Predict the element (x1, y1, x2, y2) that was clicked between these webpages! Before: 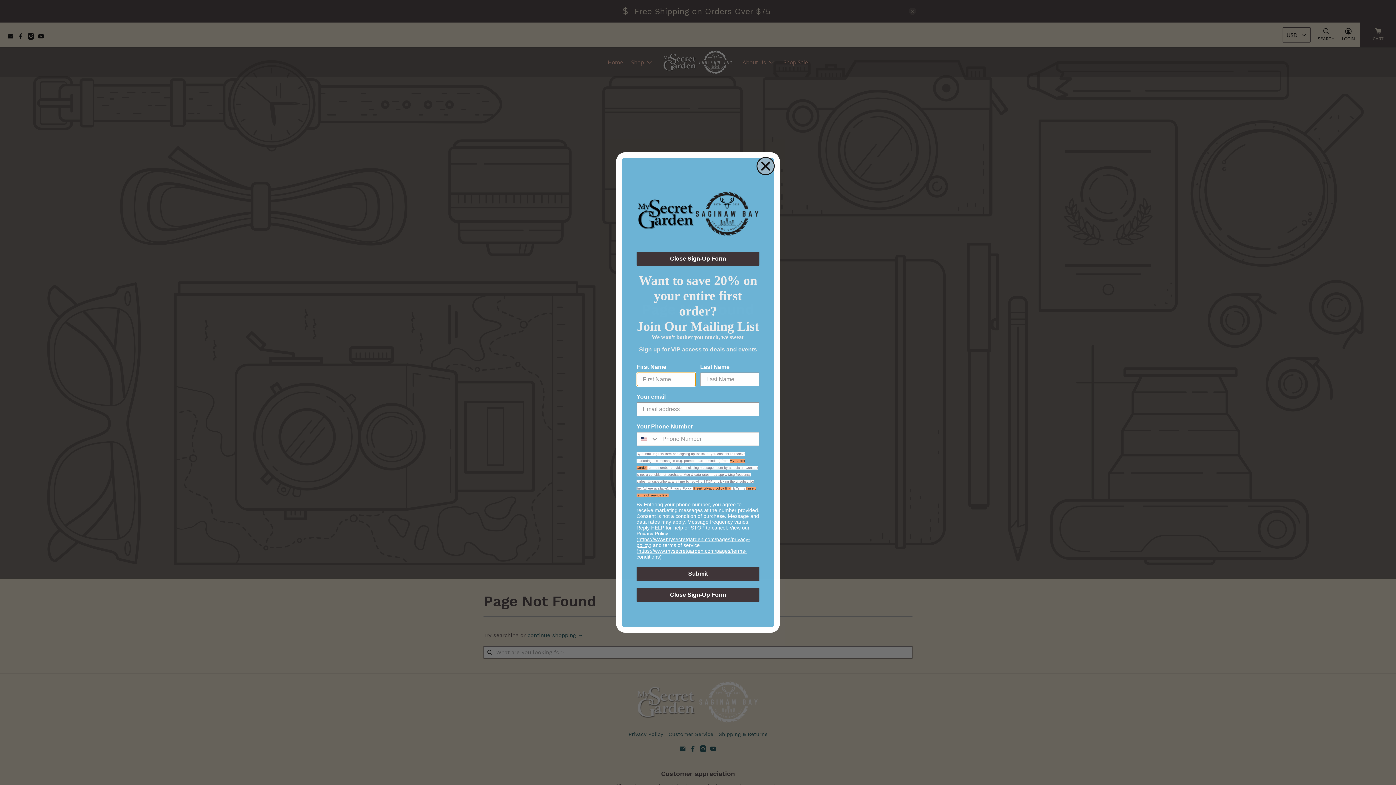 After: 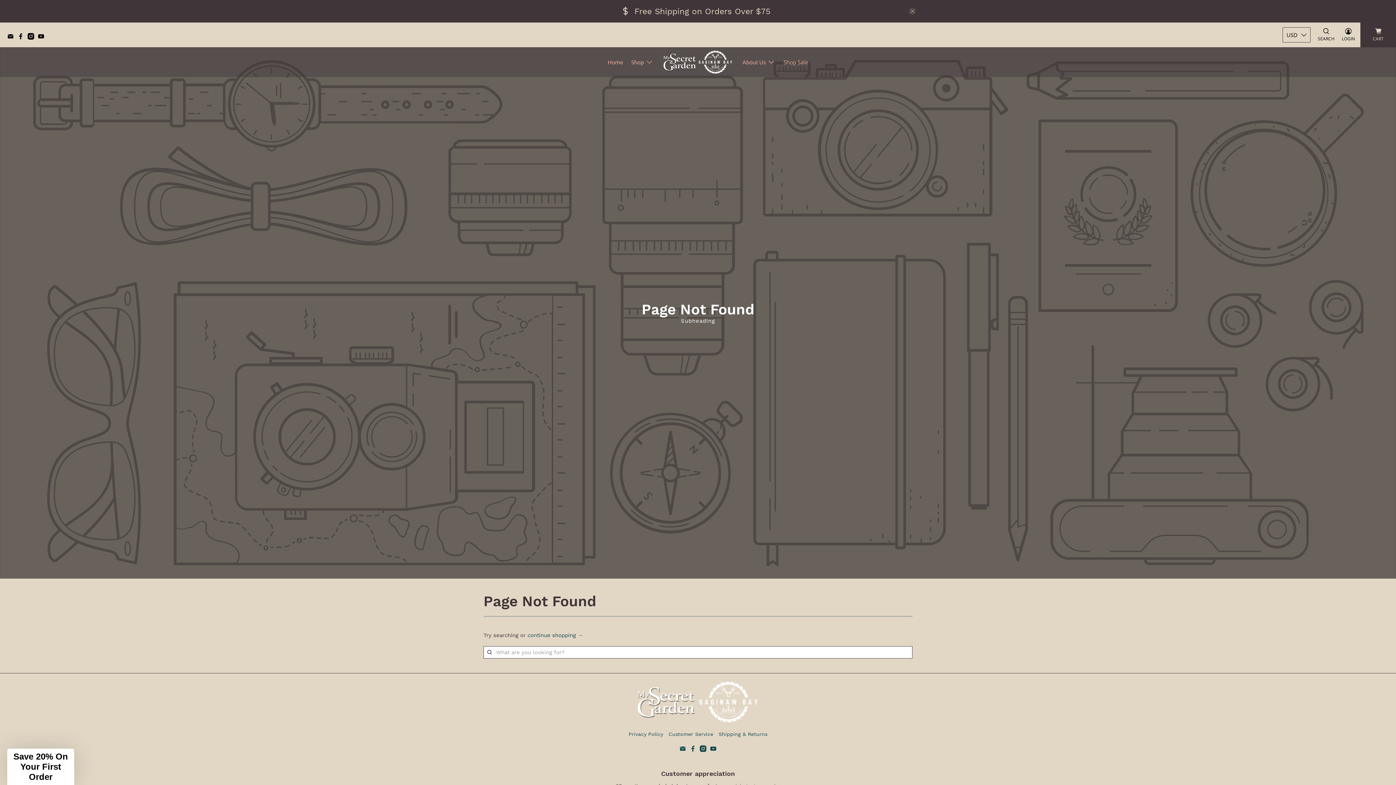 Action: label: Close dialog bbox: (756, 157, 774, 175)